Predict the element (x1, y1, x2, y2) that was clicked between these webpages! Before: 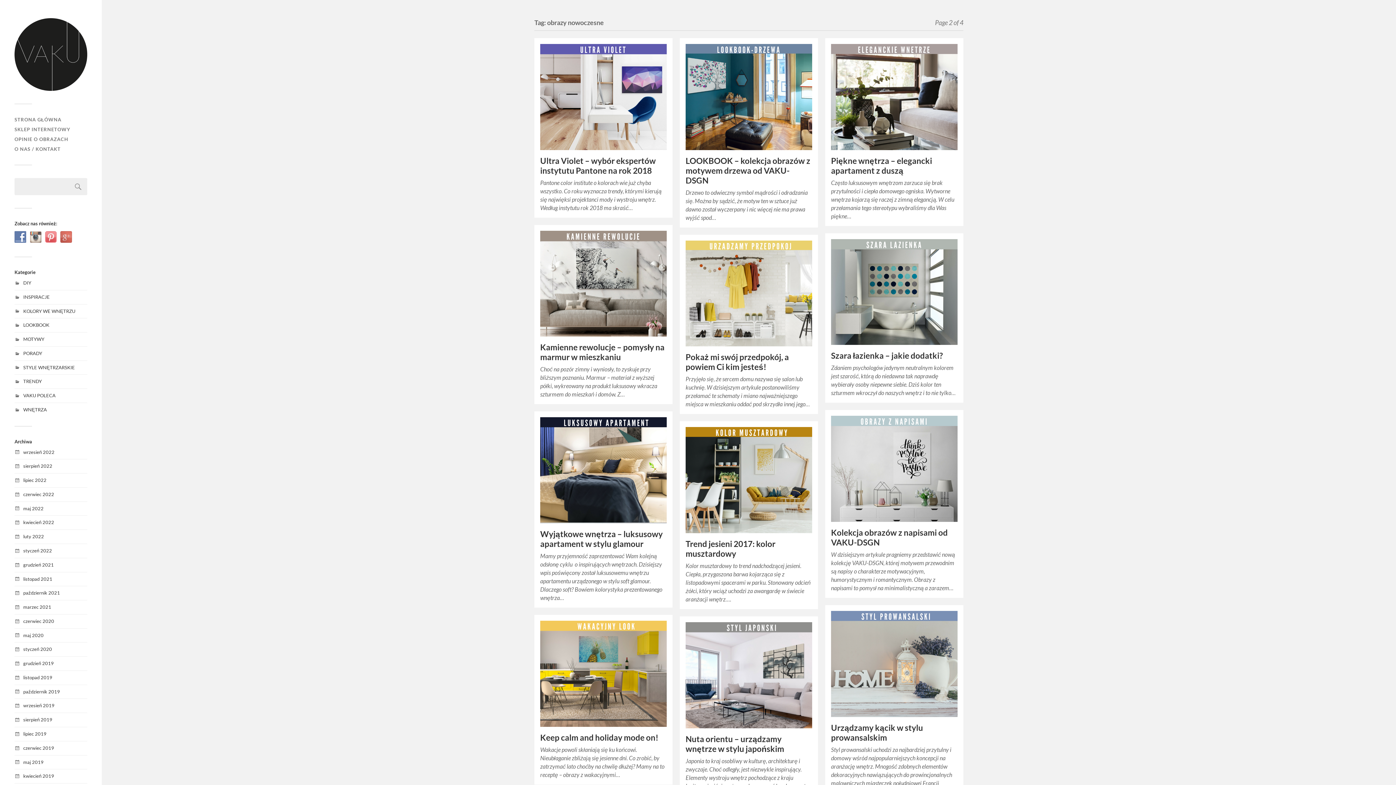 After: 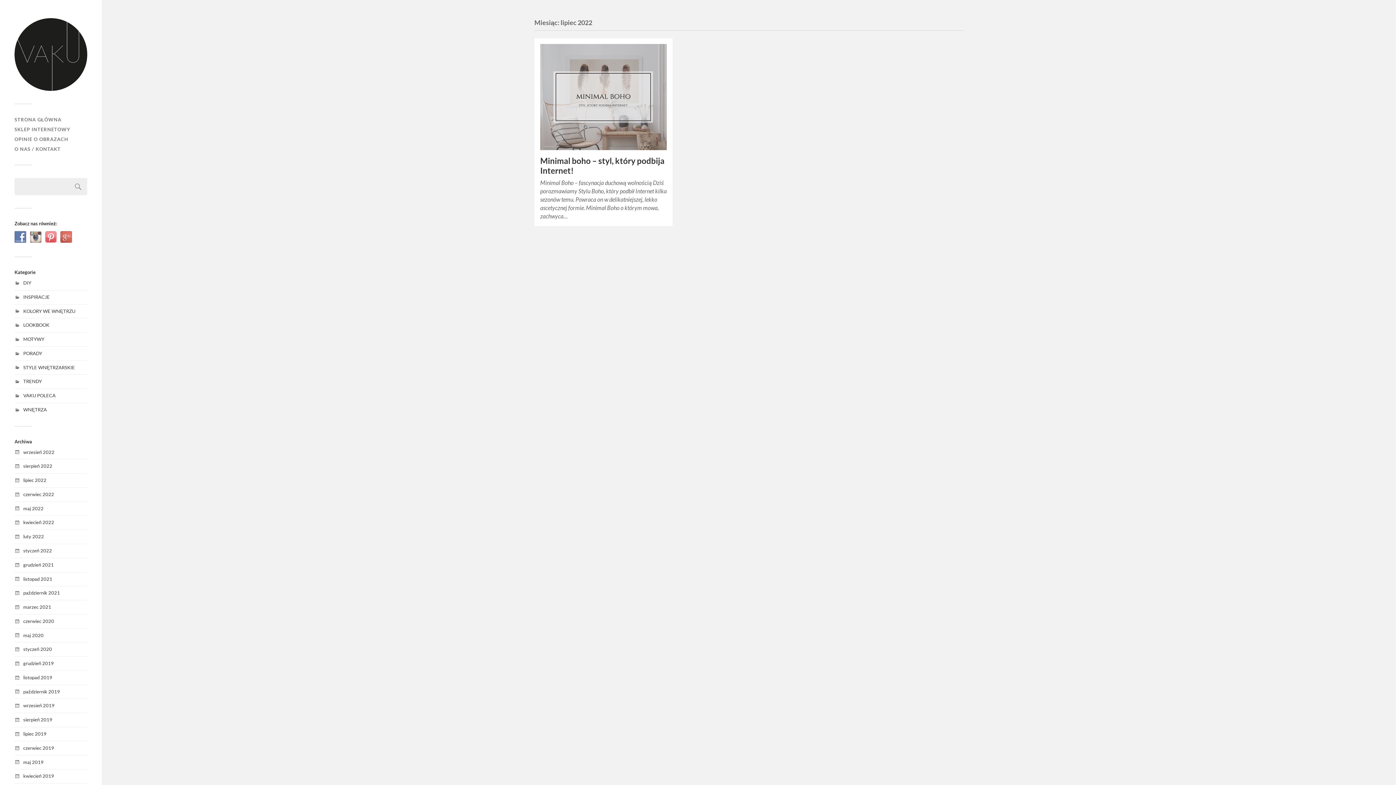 Action: bbox: (23, 477, 46, 483) label: lipiec 2022